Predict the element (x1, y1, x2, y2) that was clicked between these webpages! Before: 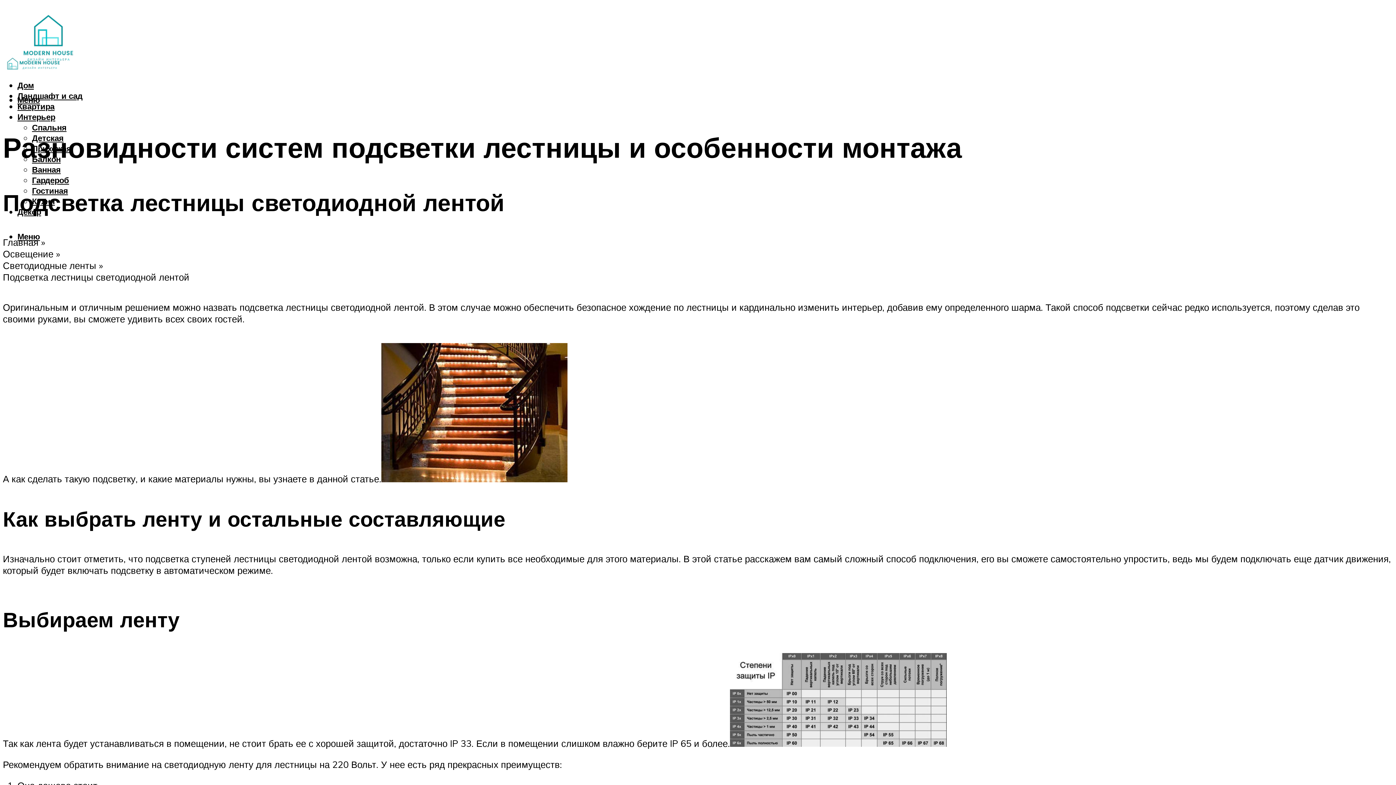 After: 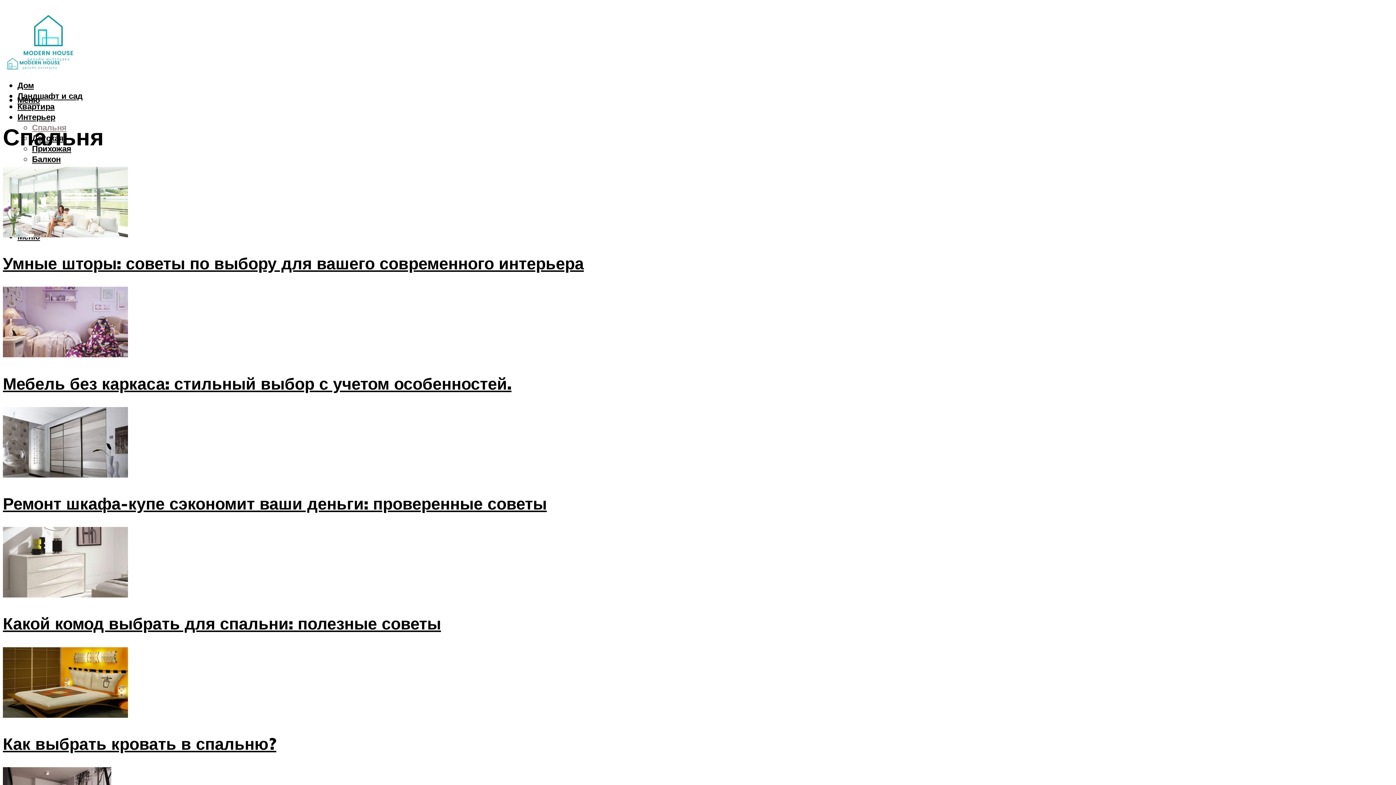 Action: bbox: (32, 122, 66, 132) label: Спальня